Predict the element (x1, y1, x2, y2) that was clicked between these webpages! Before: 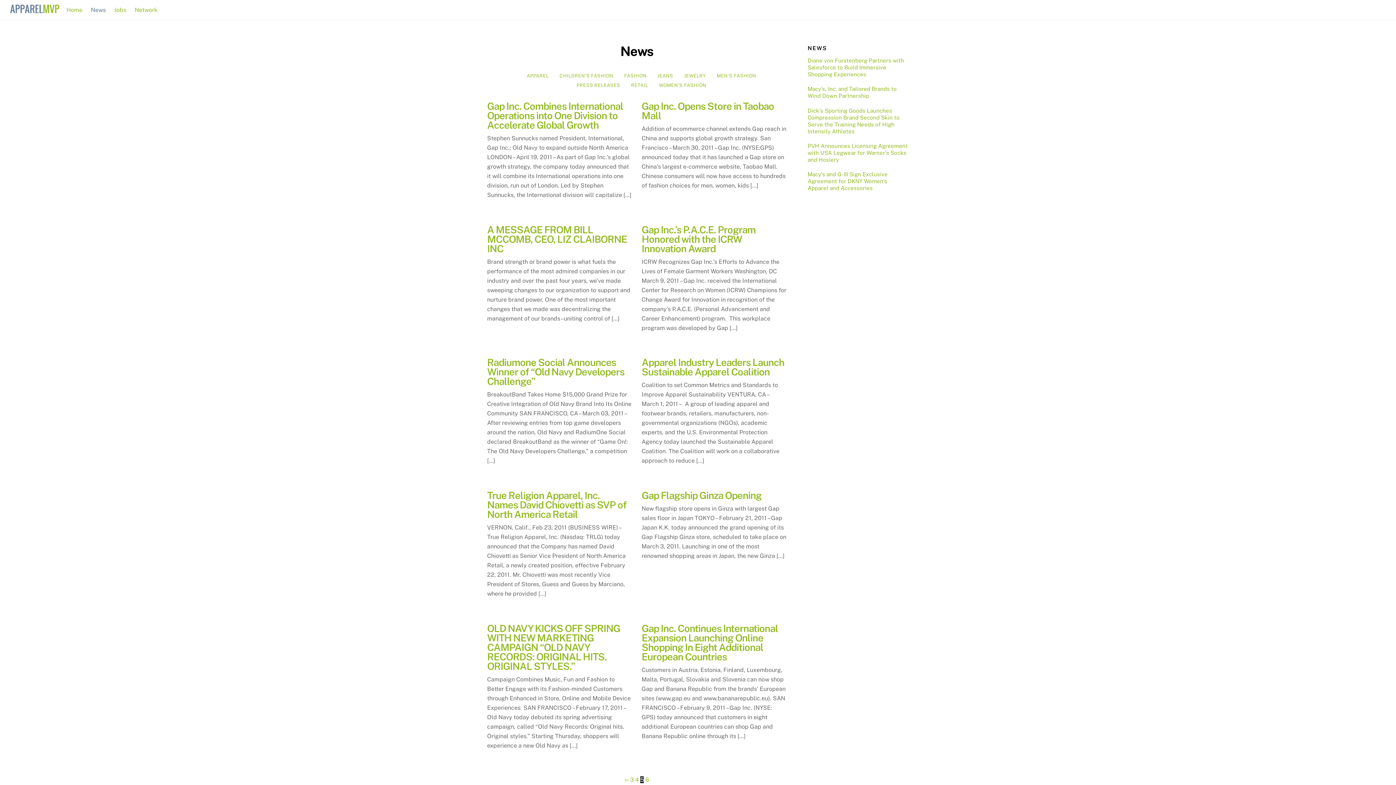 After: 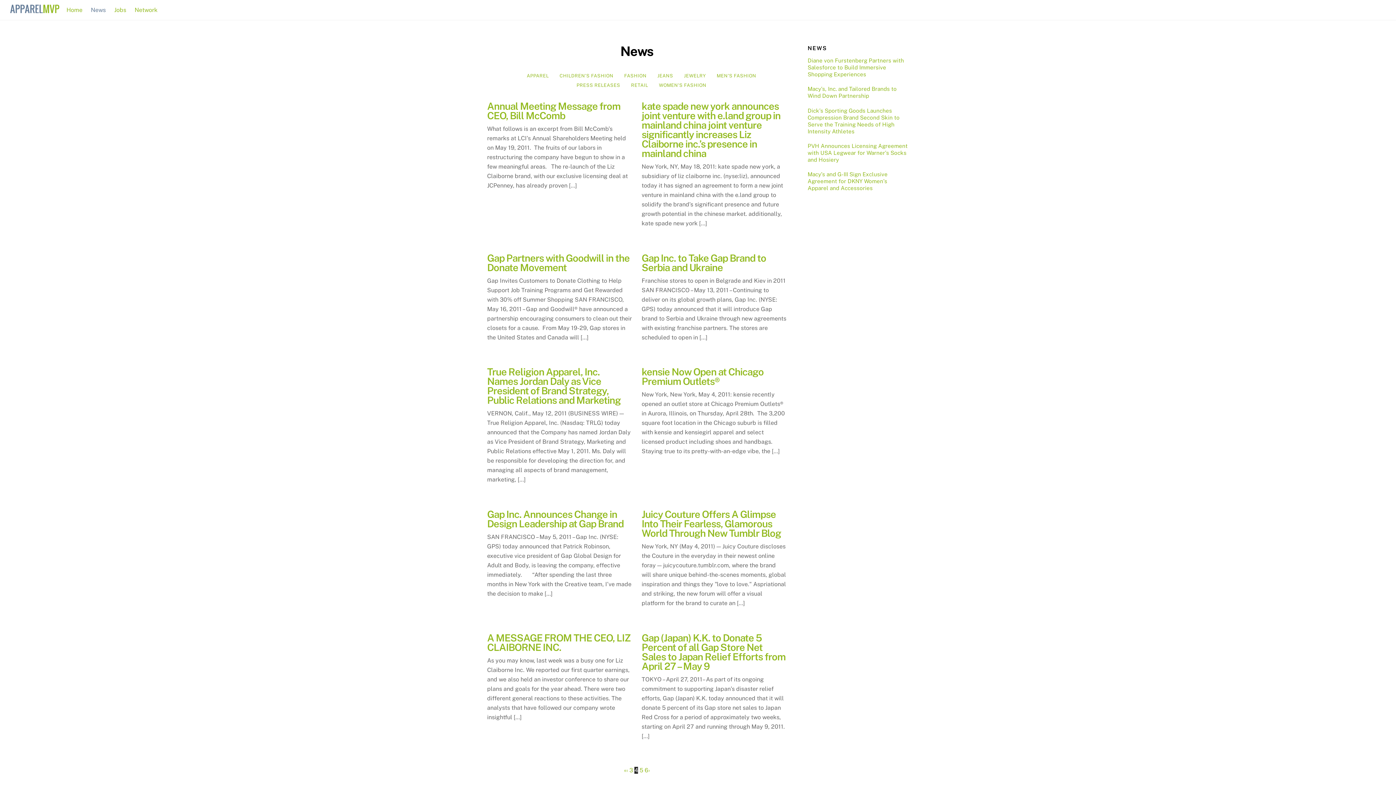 Action: bbox: (635, 776, 639, 783) label: 4